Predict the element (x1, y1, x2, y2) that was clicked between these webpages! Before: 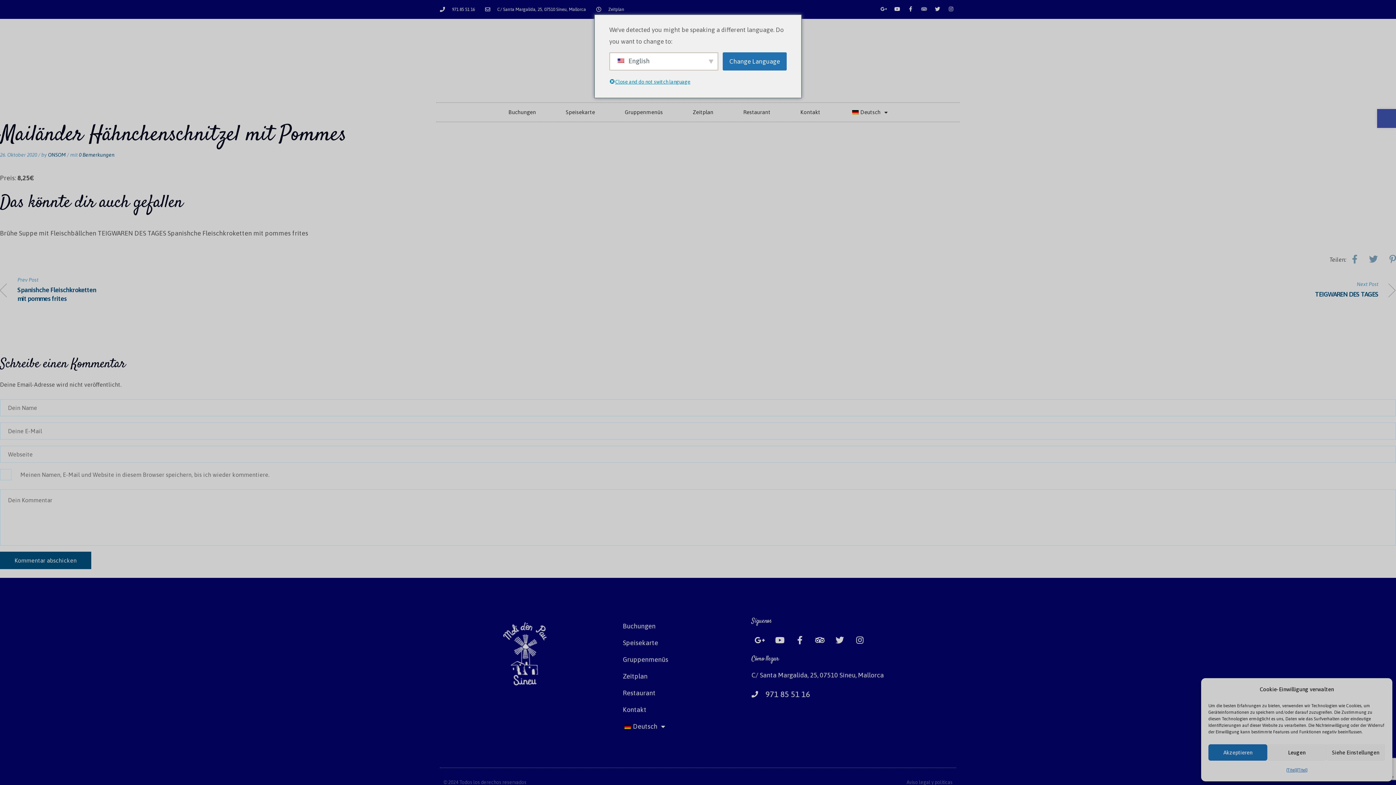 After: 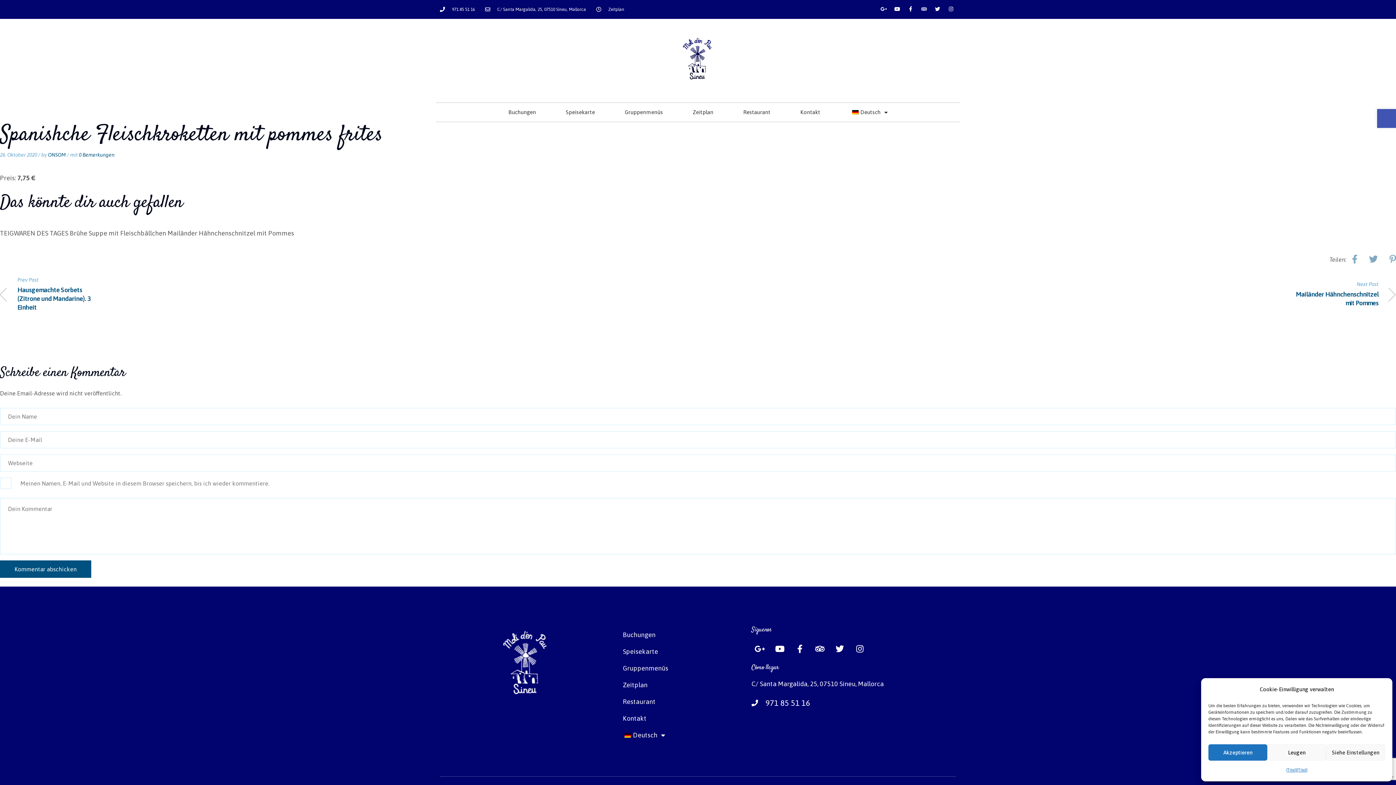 Action: bbox: (167, 227, 308, 239) label: Spanishche Fleischkroketten mit pommes frites